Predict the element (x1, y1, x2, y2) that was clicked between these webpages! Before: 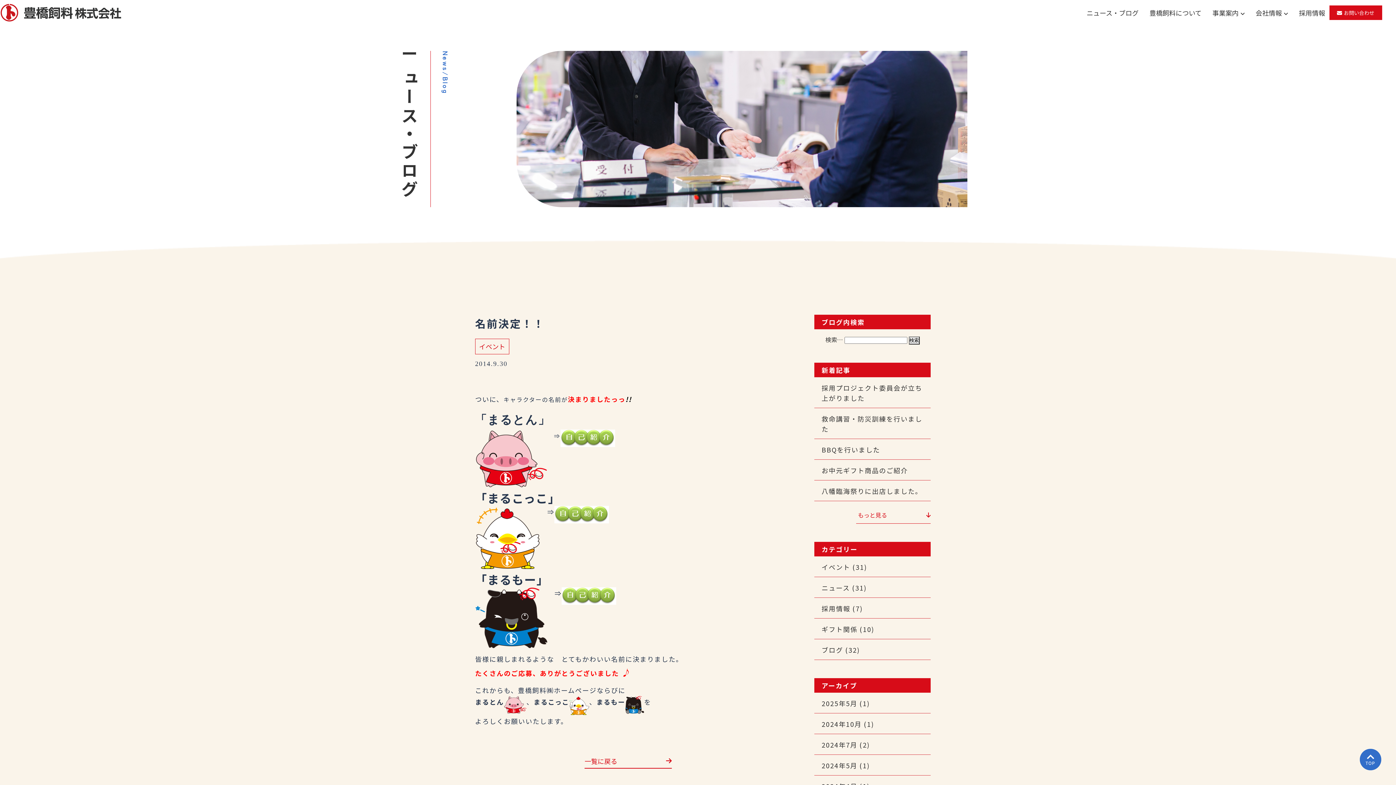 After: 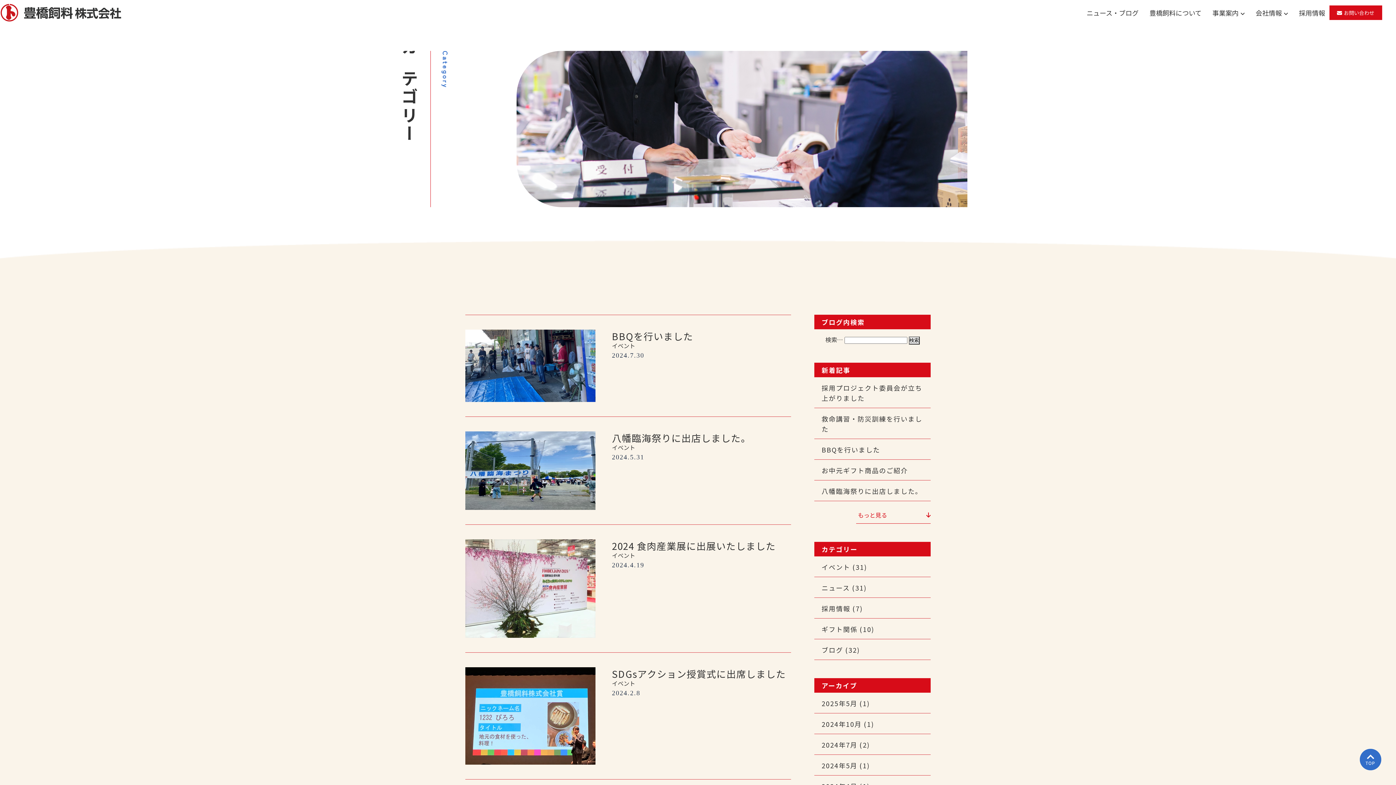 Action: label: イベント bbox: (475, 338, 509, 354)